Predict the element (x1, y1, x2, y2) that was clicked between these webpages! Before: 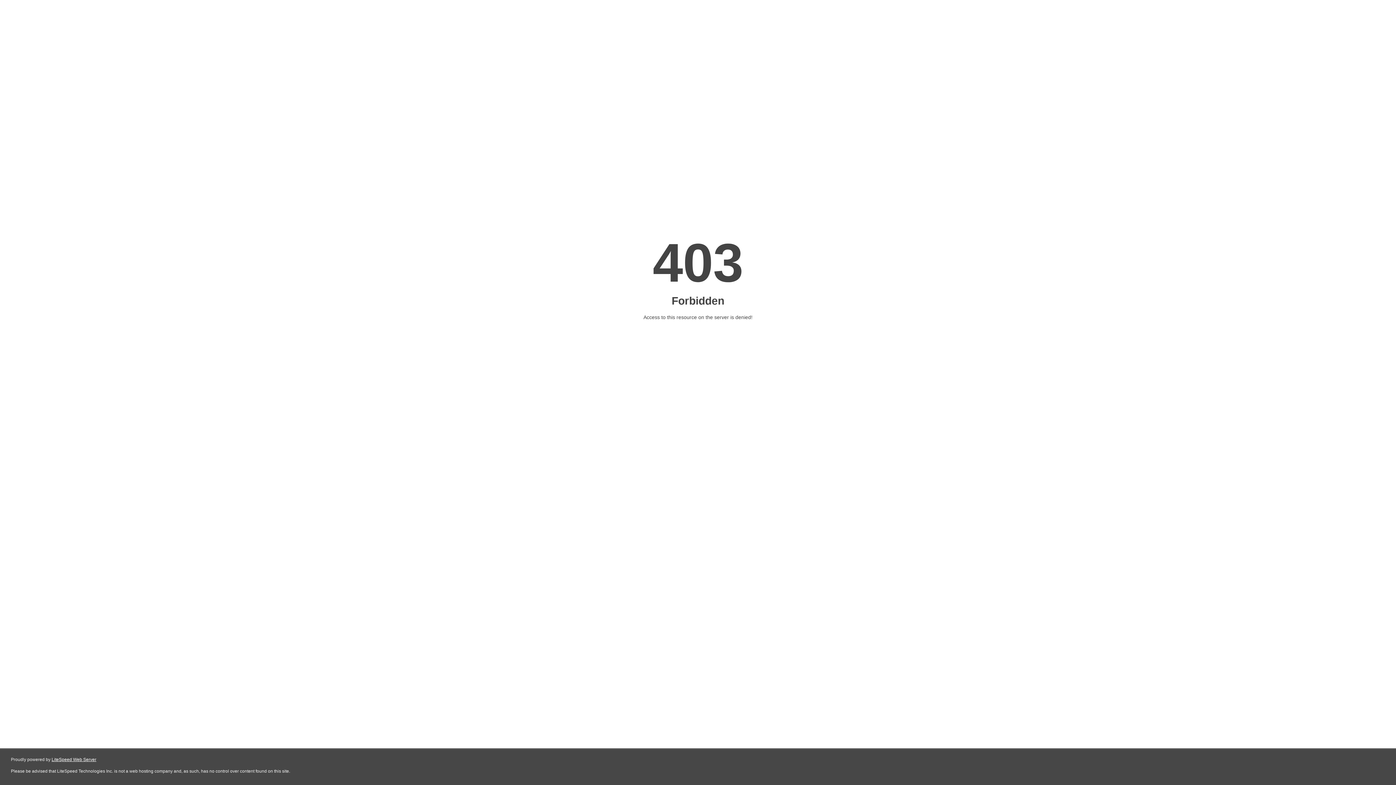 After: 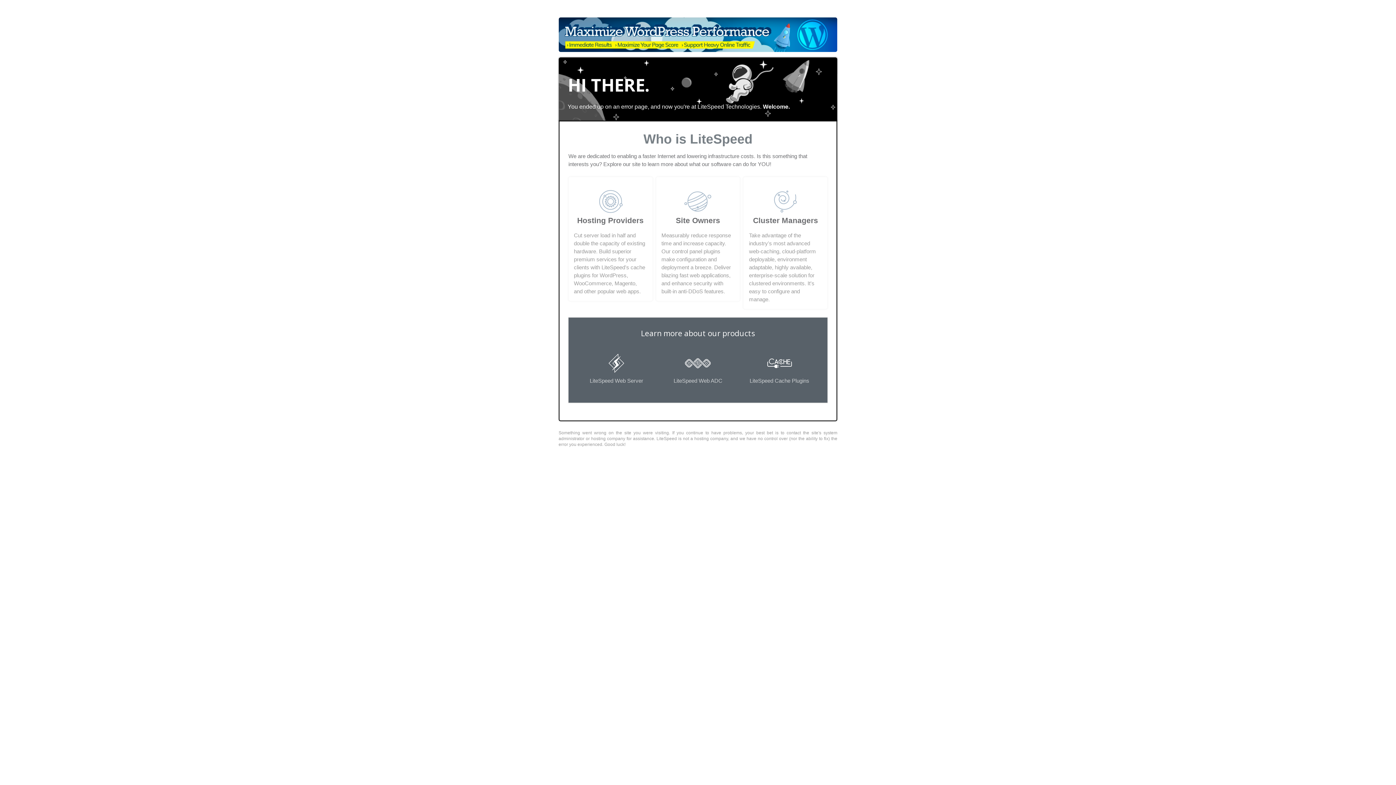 Action: label: LiteSpeed Web Server bbox: (51, 757, 96, 762)